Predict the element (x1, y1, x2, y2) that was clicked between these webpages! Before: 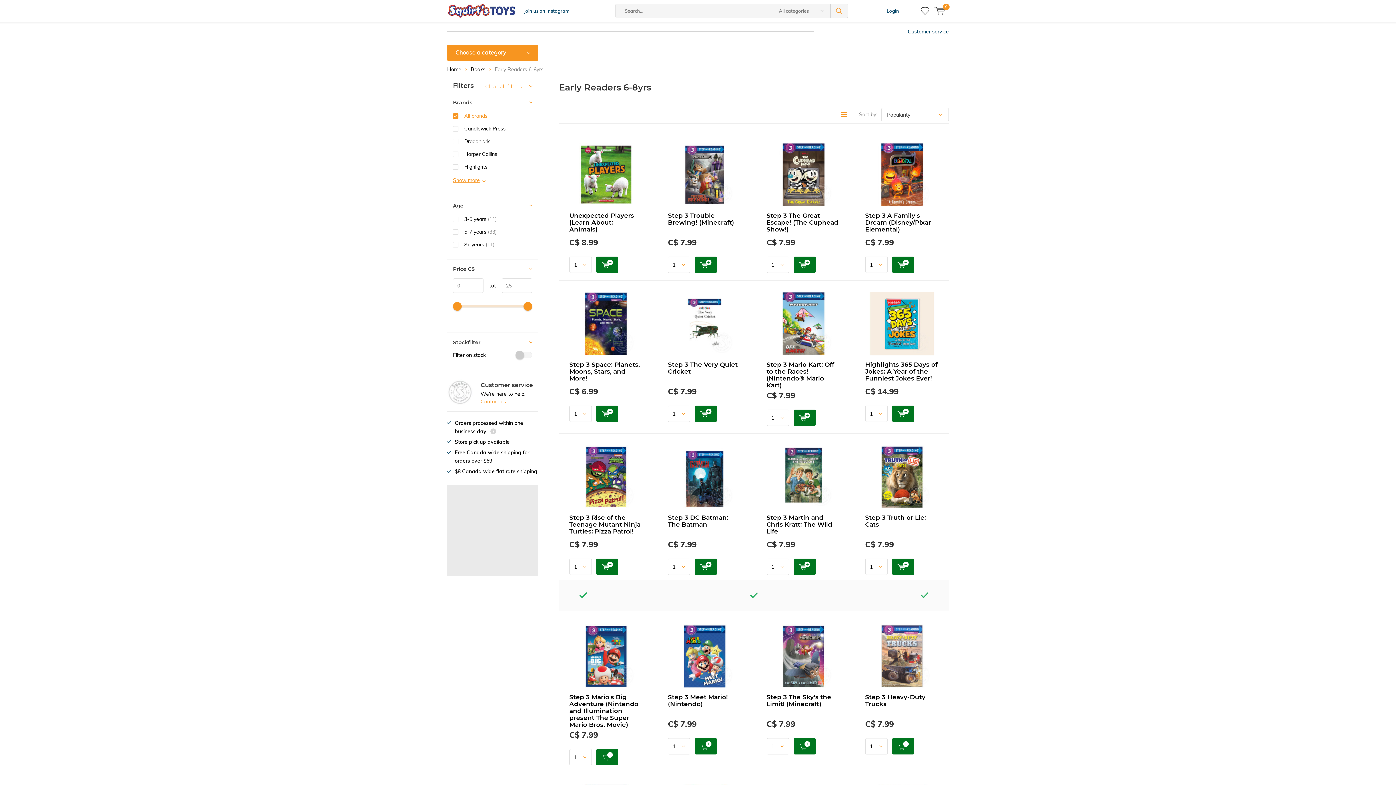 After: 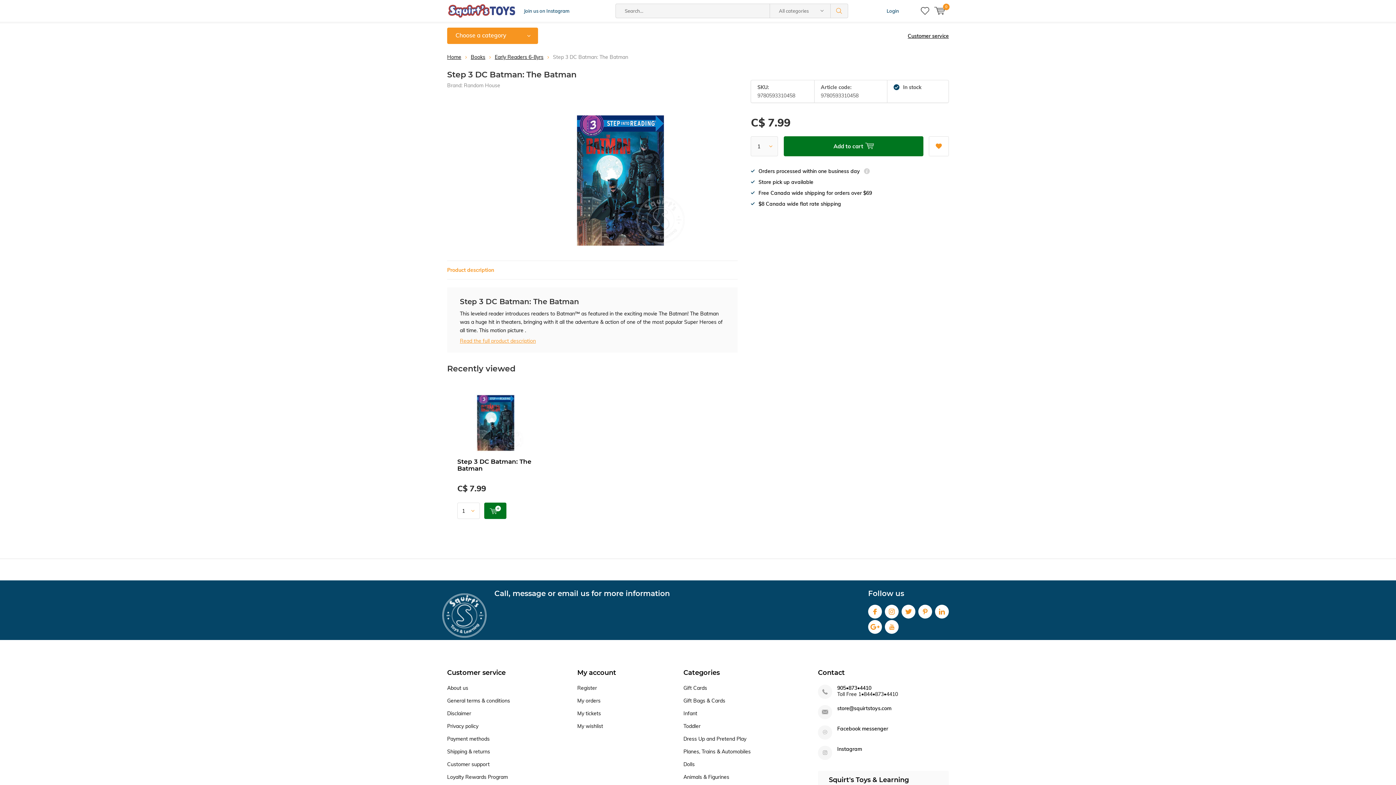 Action: bbox: (672, 445, 737, 508)